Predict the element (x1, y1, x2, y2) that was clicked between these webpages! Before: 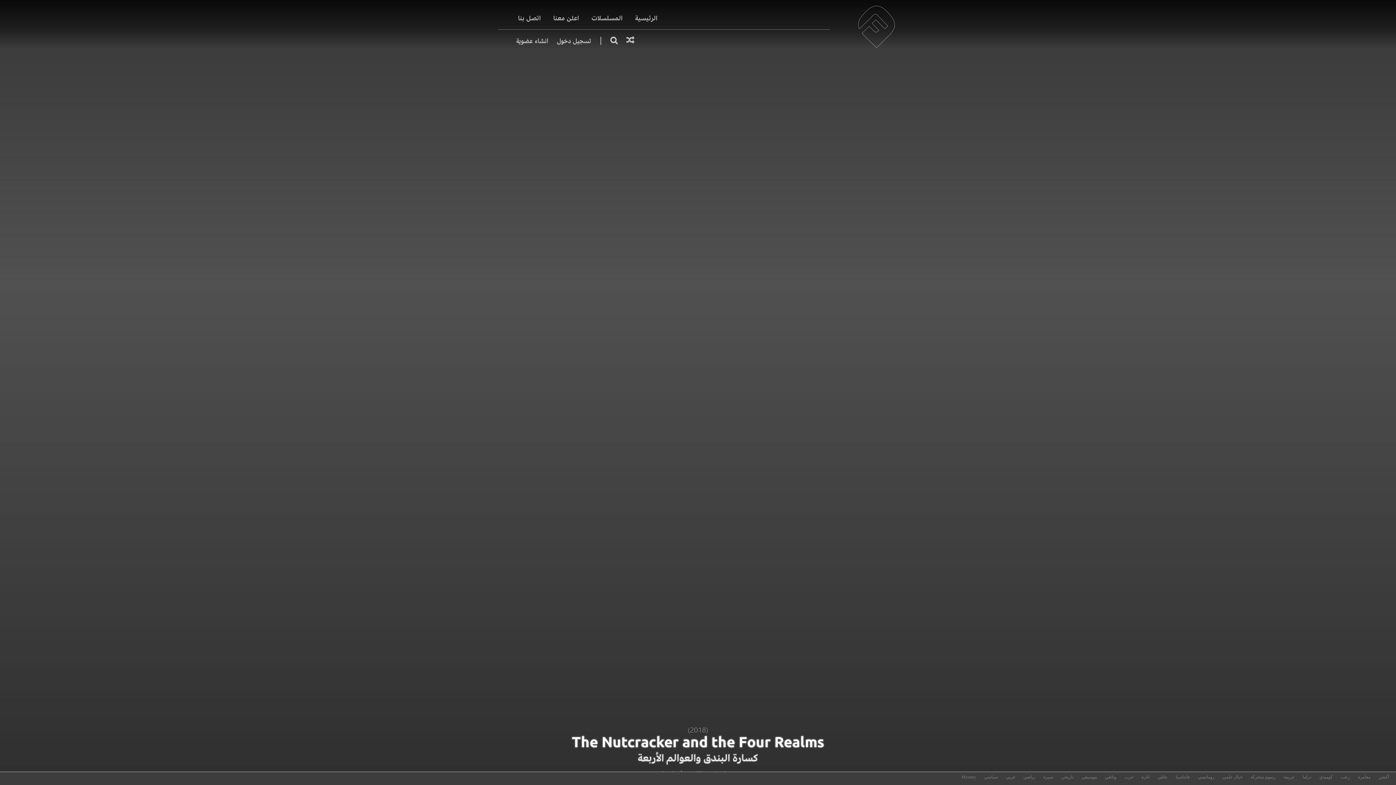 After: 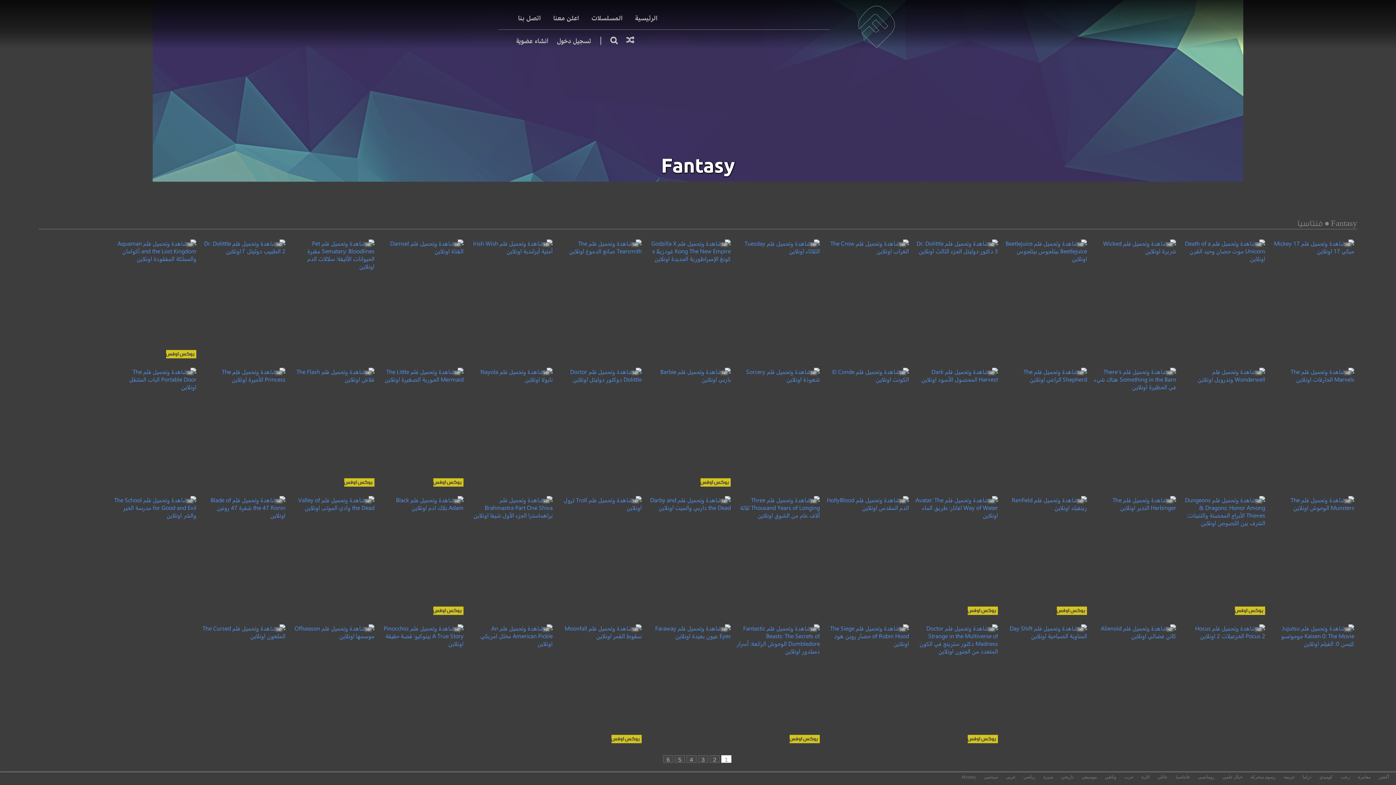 Action: label: فانتاسيا bbox: (1176, 774, 1190, 780)